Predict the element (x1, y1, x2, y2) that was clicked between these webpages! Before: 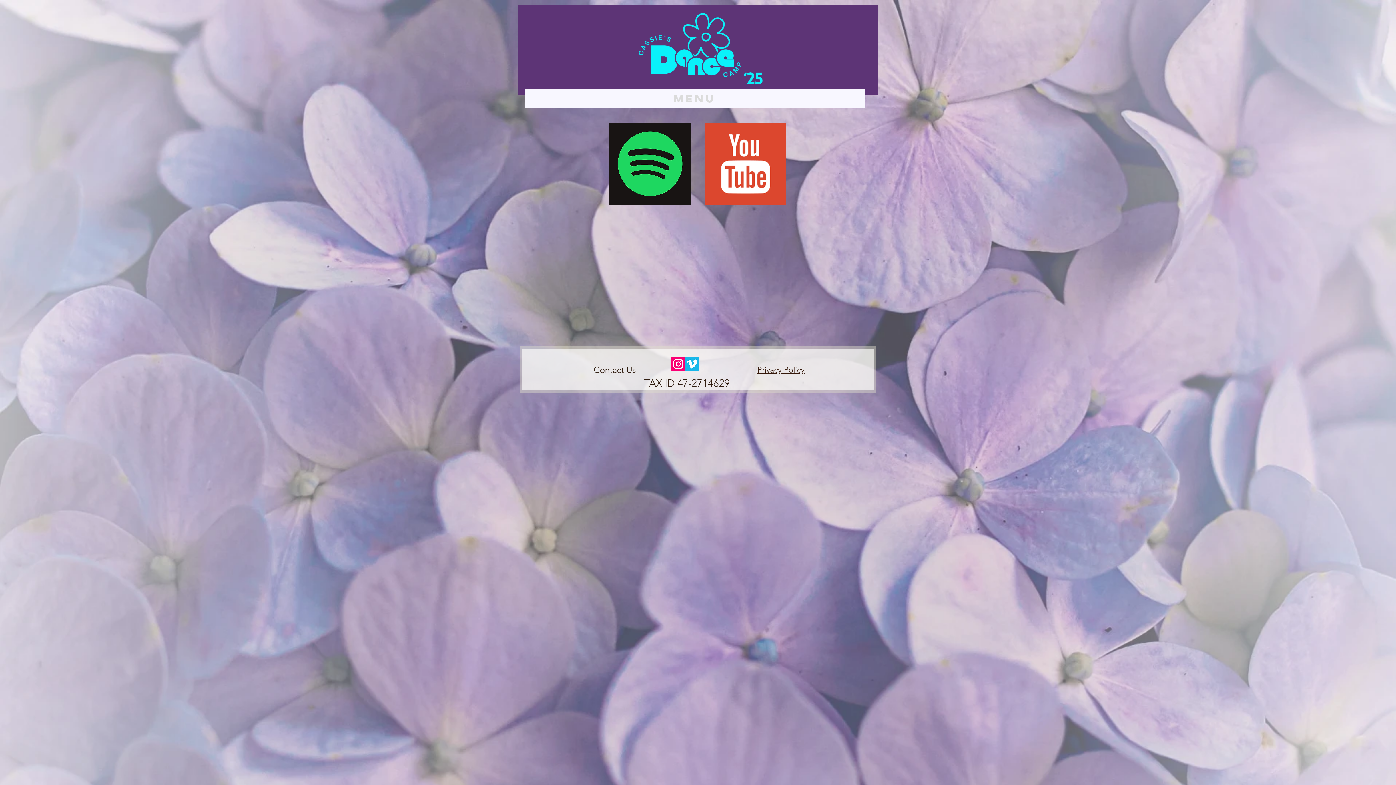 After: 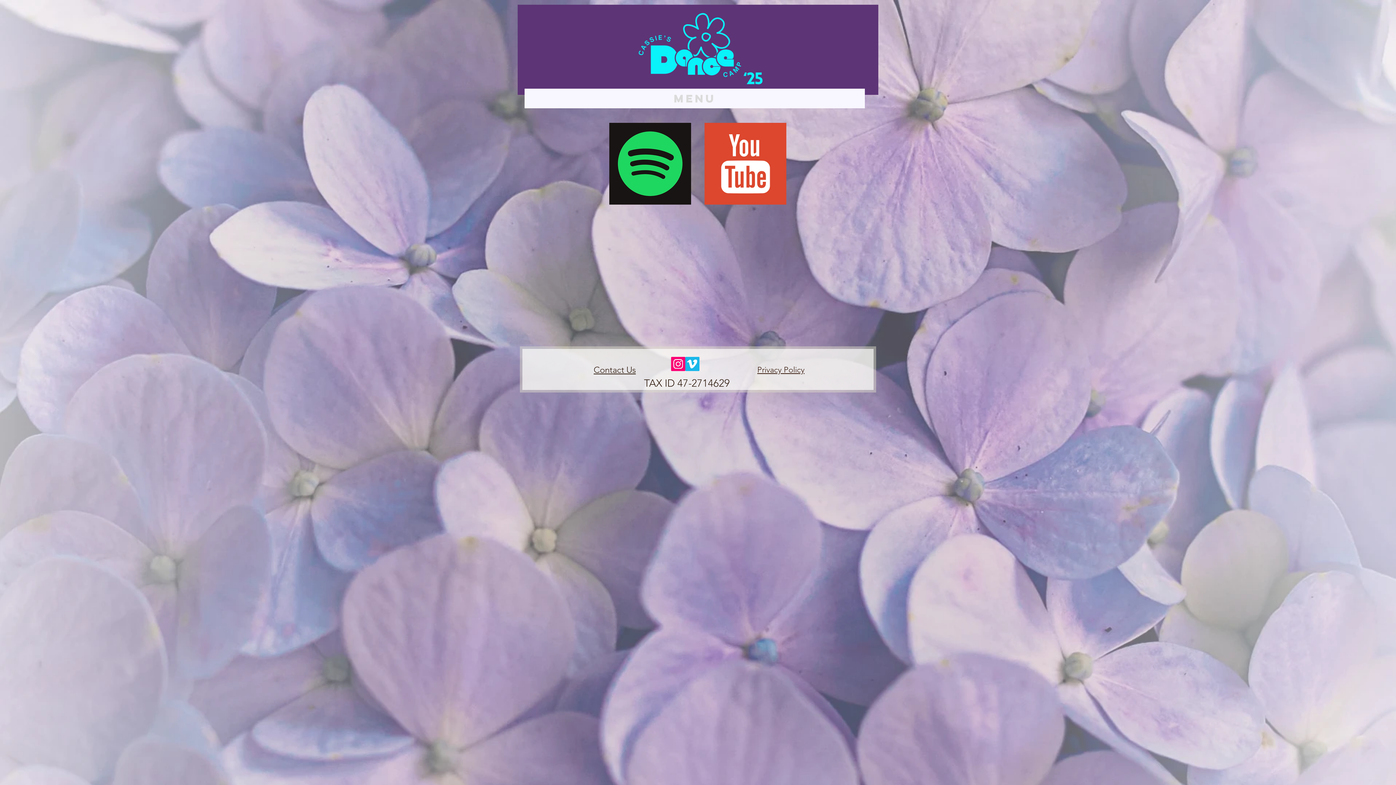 Action: label: Privacy Policy bbox: (757, 365, 804, 374)